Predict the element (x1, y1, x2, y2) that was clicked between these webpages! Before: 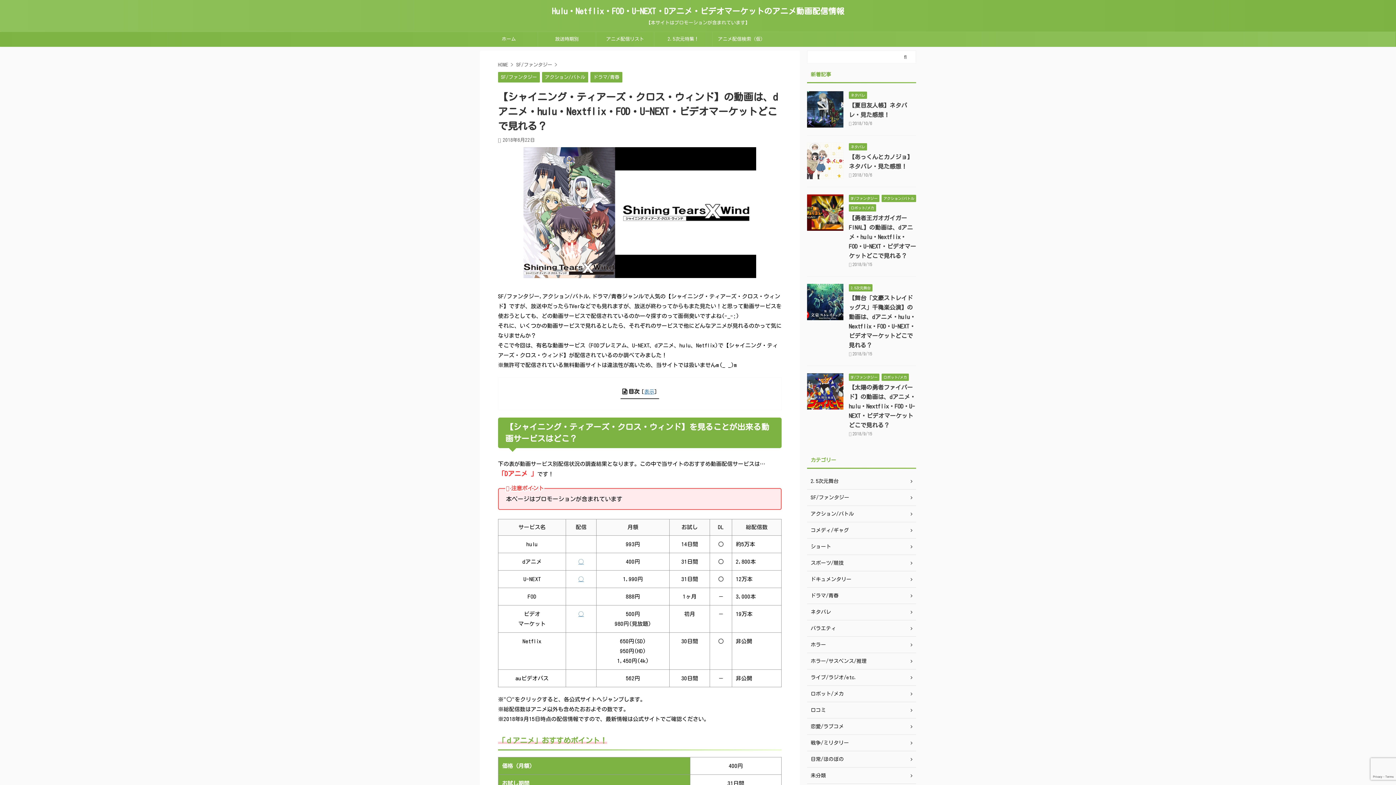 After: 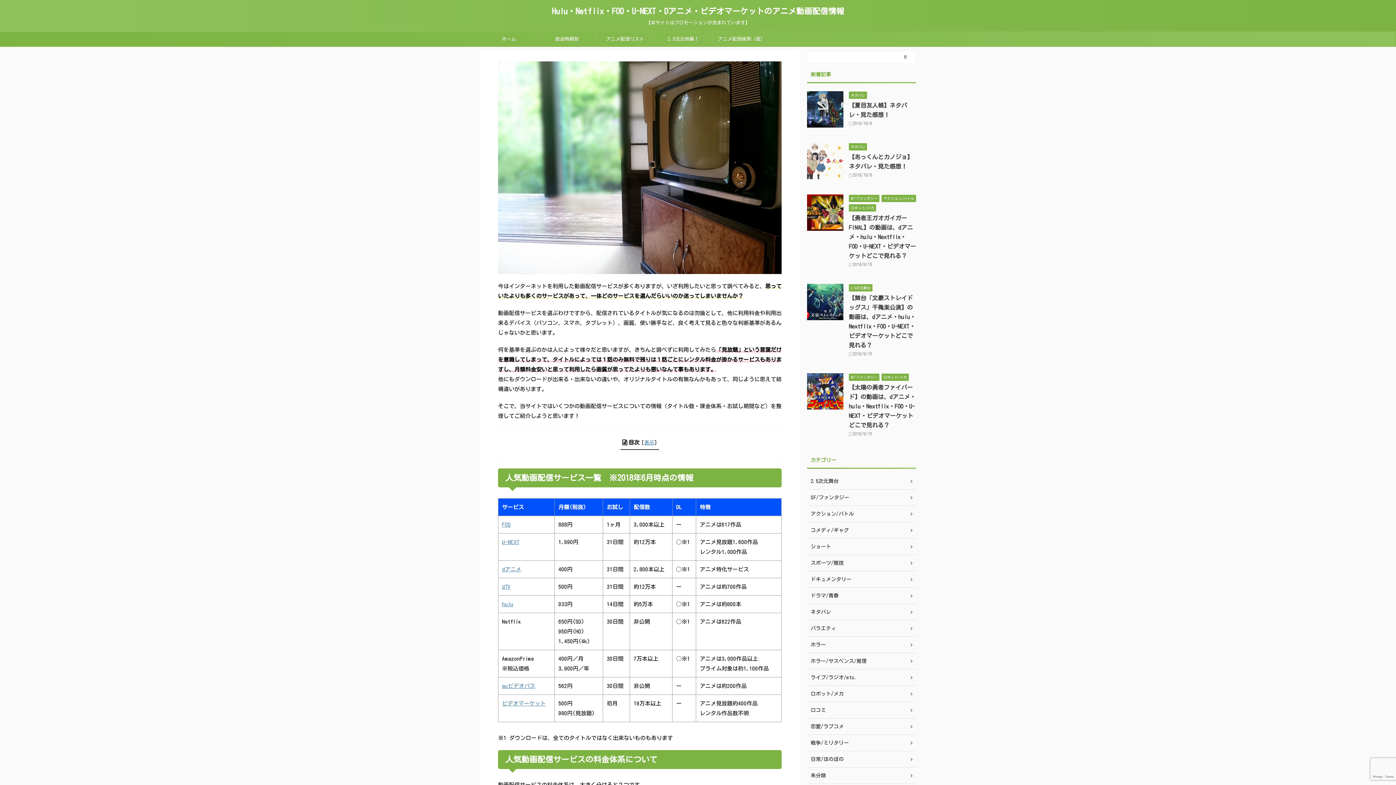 Action: label: ホーム bbox: (480, 32, 537, 46)